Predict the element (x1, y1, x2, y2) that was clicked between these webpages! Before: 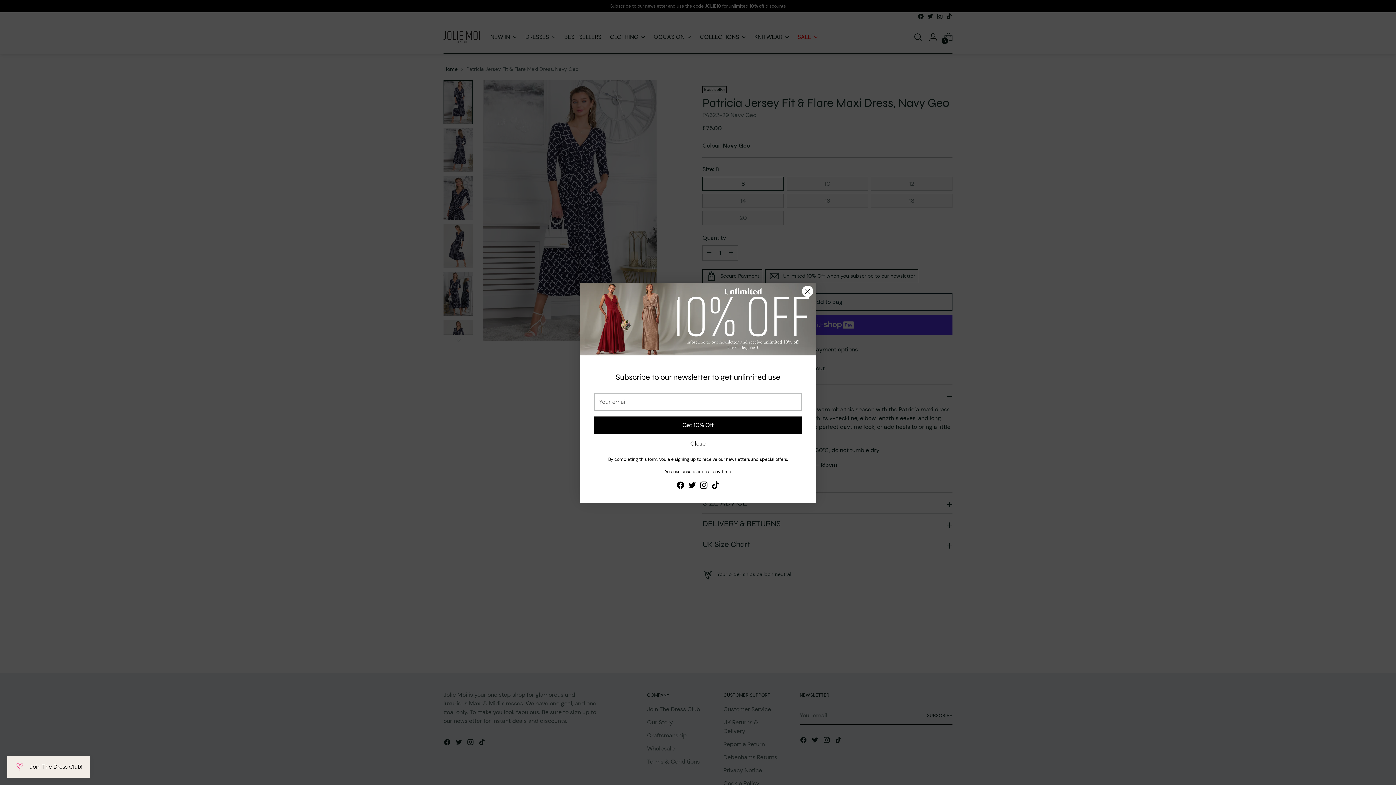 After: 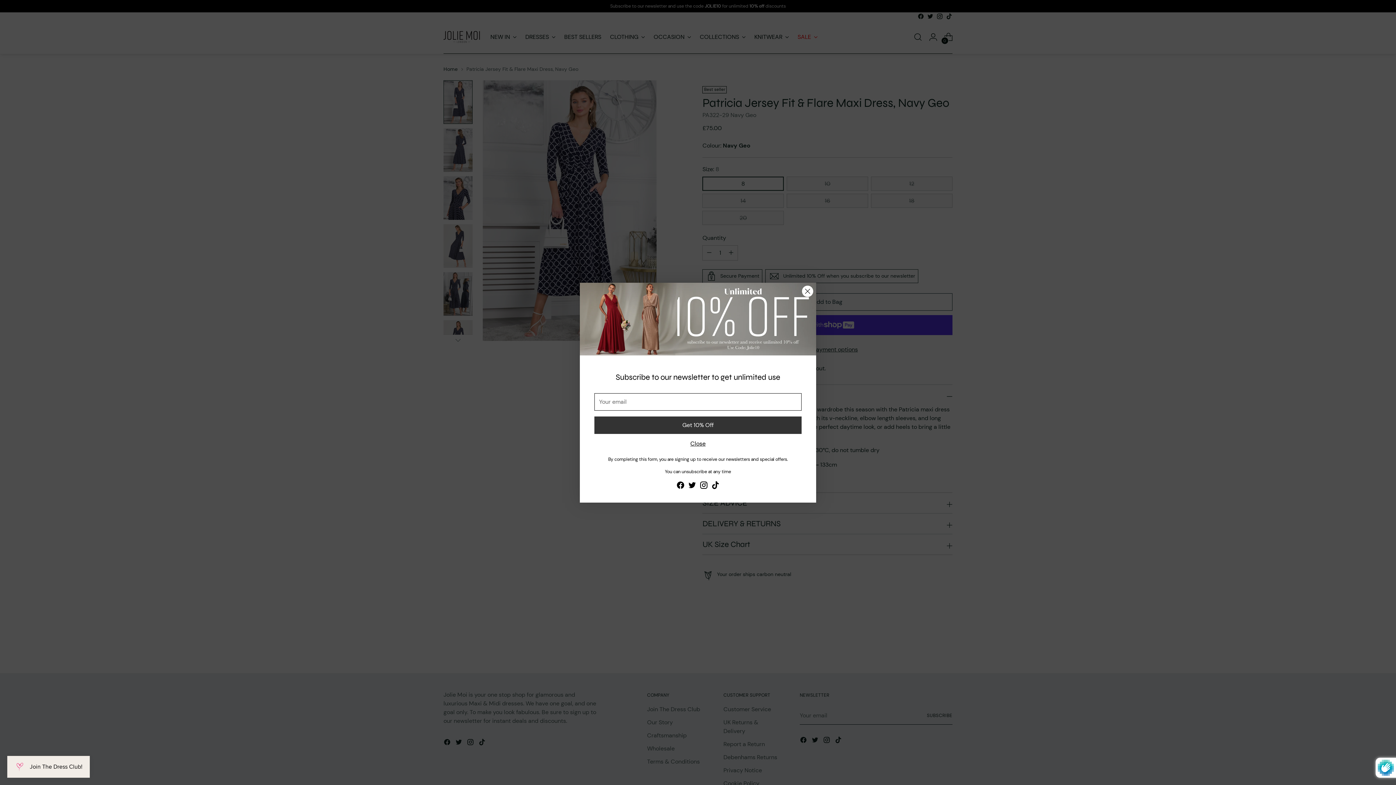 Action: bbox: (594, 416, 801, 434) label: Get 10% Off